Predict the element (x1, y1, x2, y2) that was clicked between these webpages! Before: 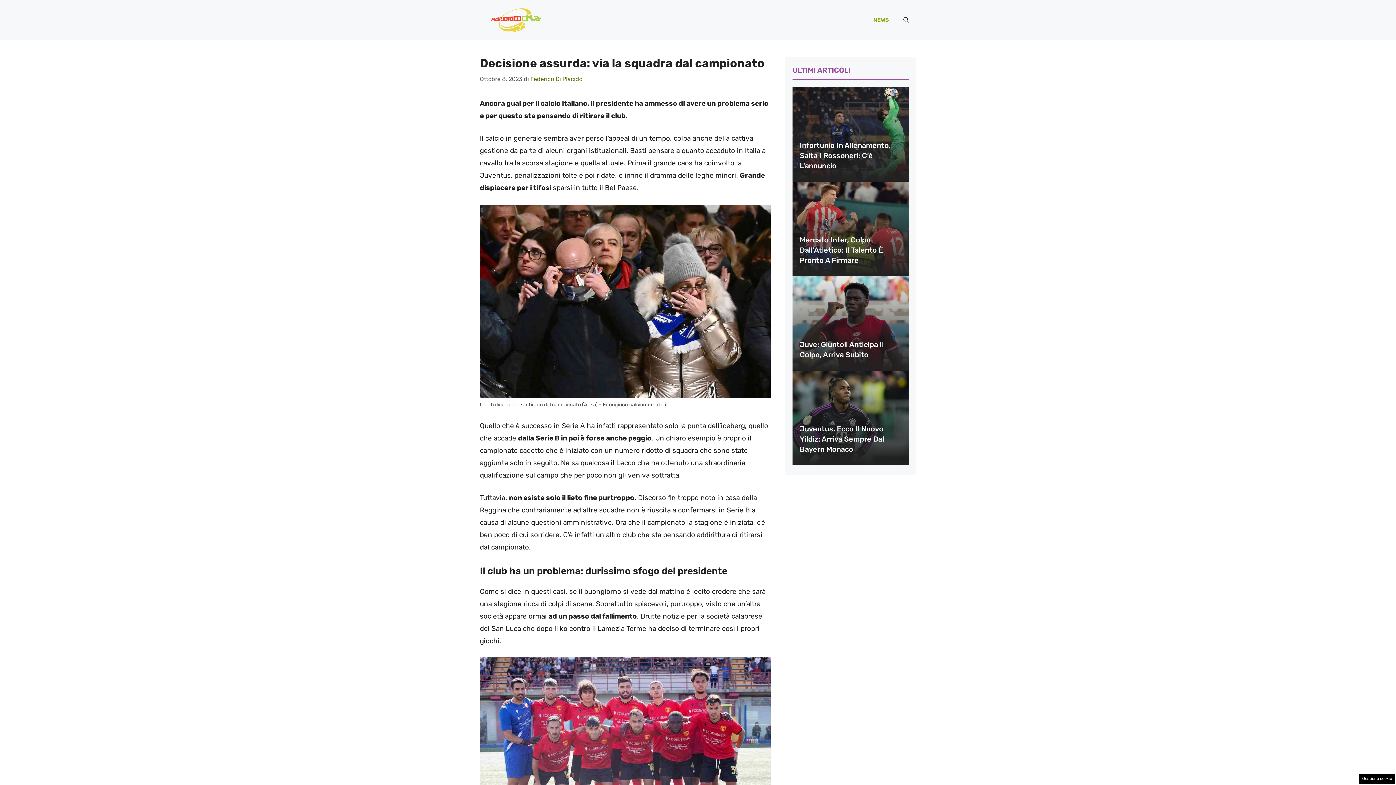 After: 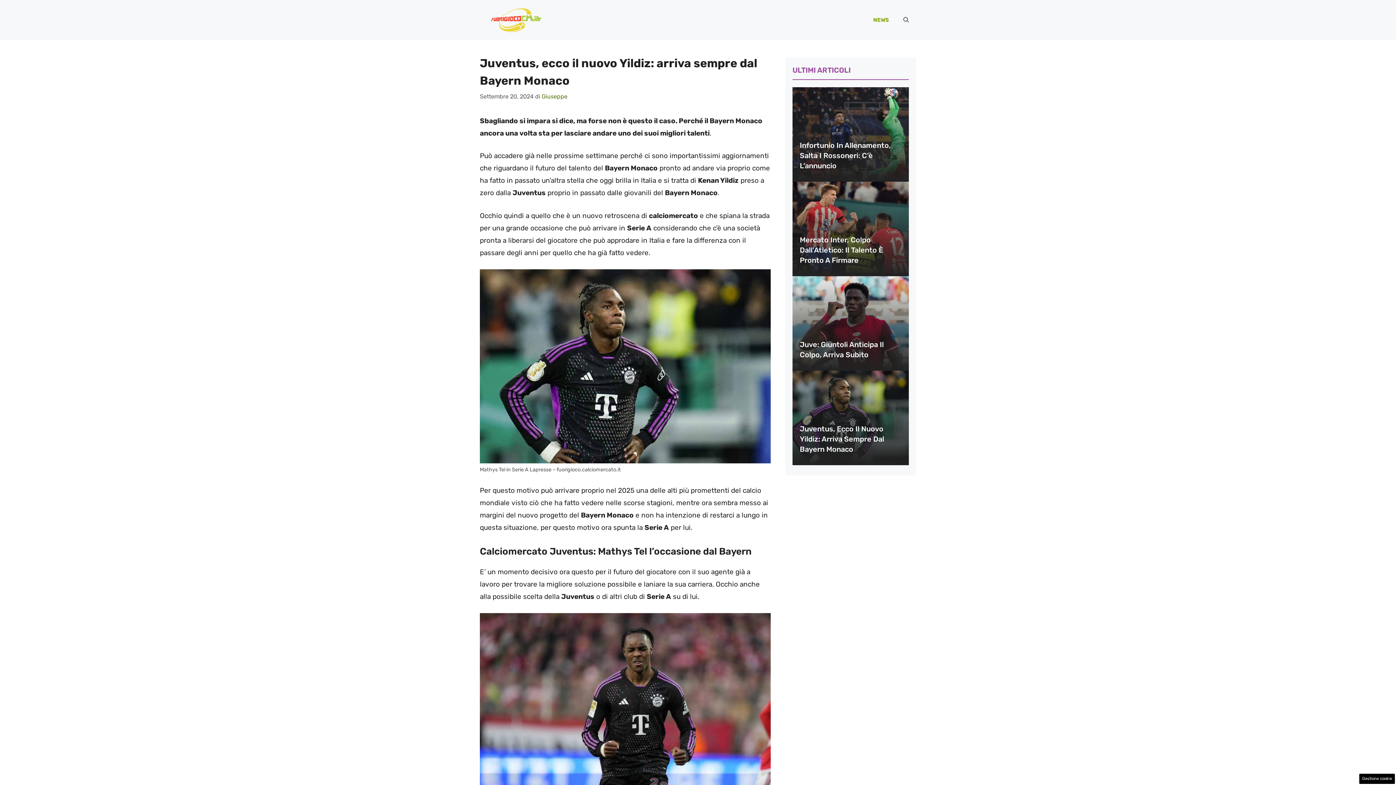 Action: bbox: (800, 424, 884, 453) label: Juventus, Ecco Il Nuovo Yildiz: Arriva Sempre Dal Bayern Monaco